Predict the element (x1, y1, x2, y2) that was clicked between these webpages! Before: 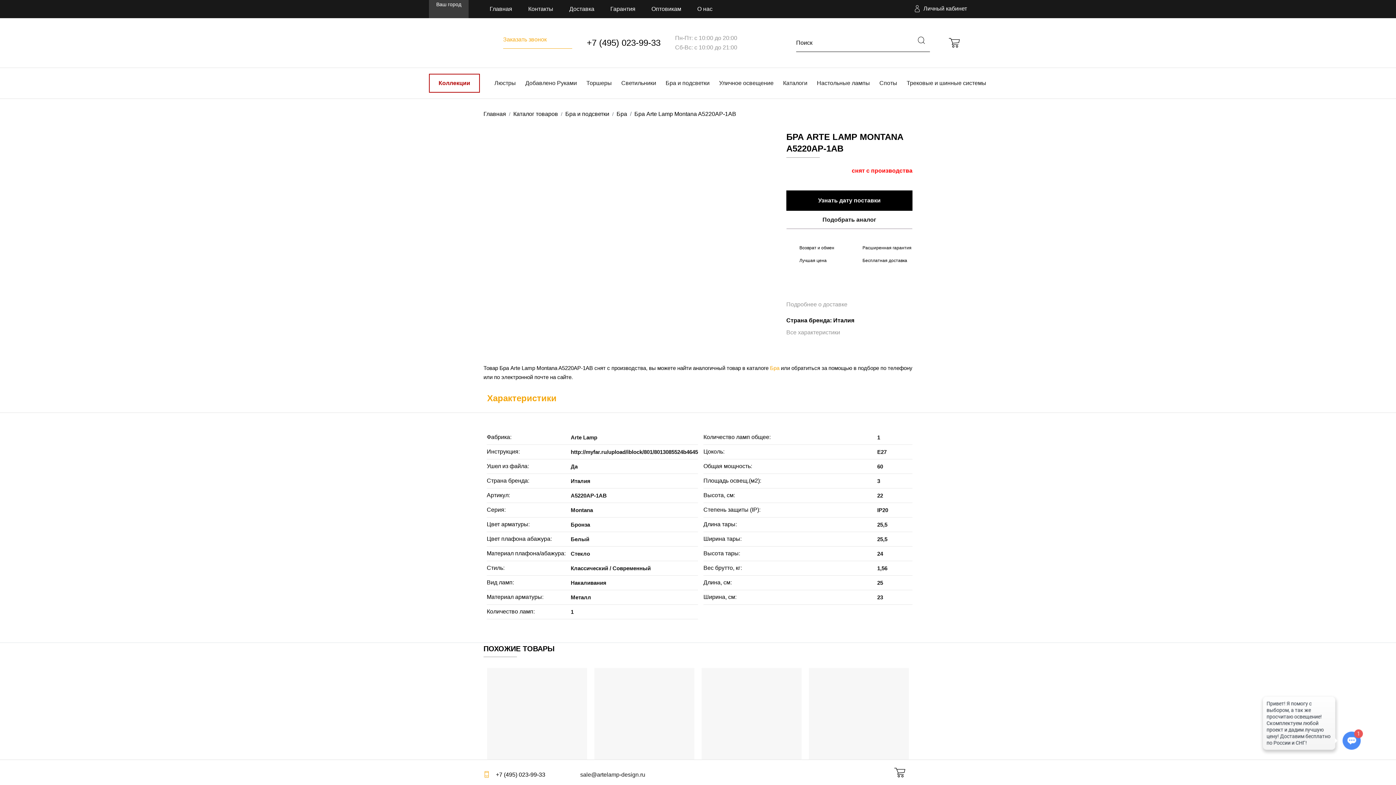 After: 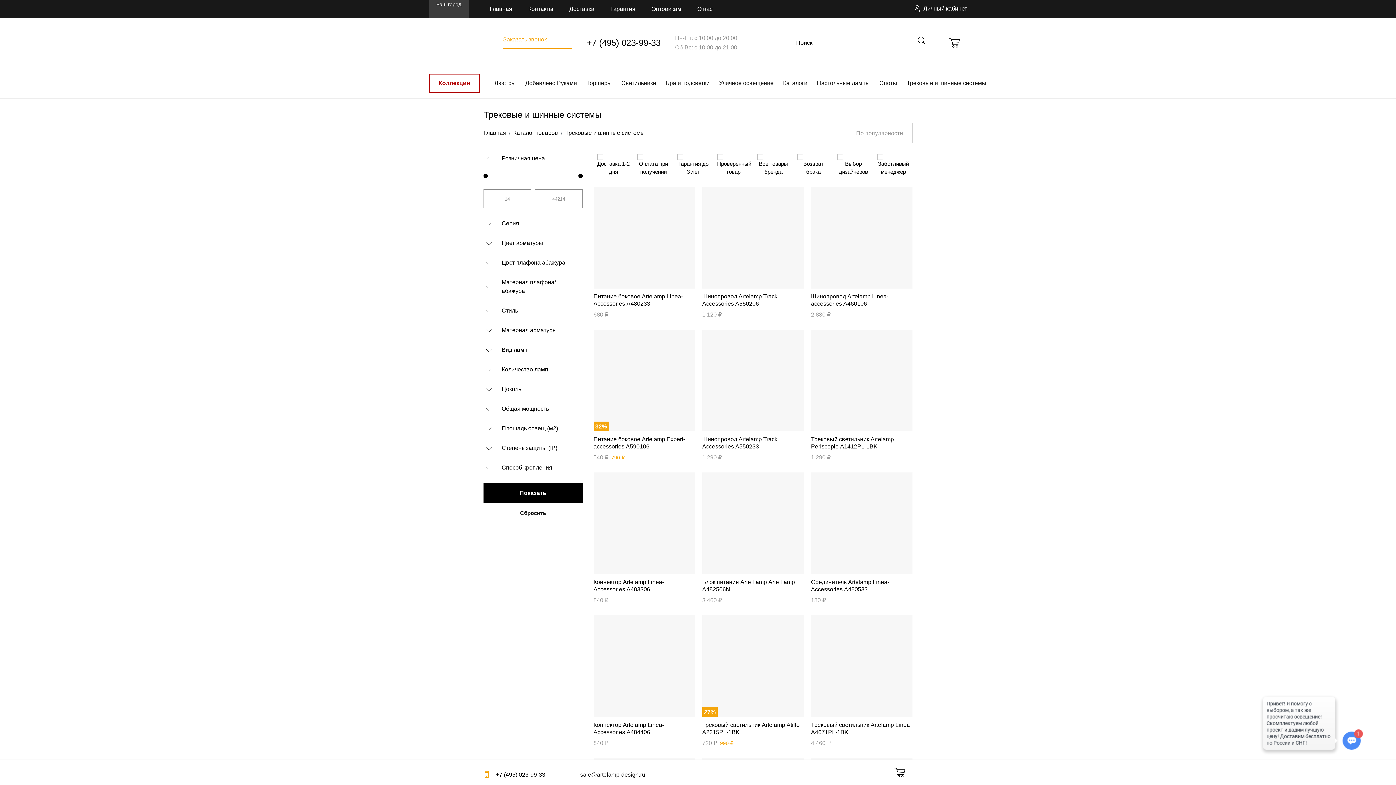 Action: bbox: (904, 68, 989, 98) label: Трековые и шинные системы